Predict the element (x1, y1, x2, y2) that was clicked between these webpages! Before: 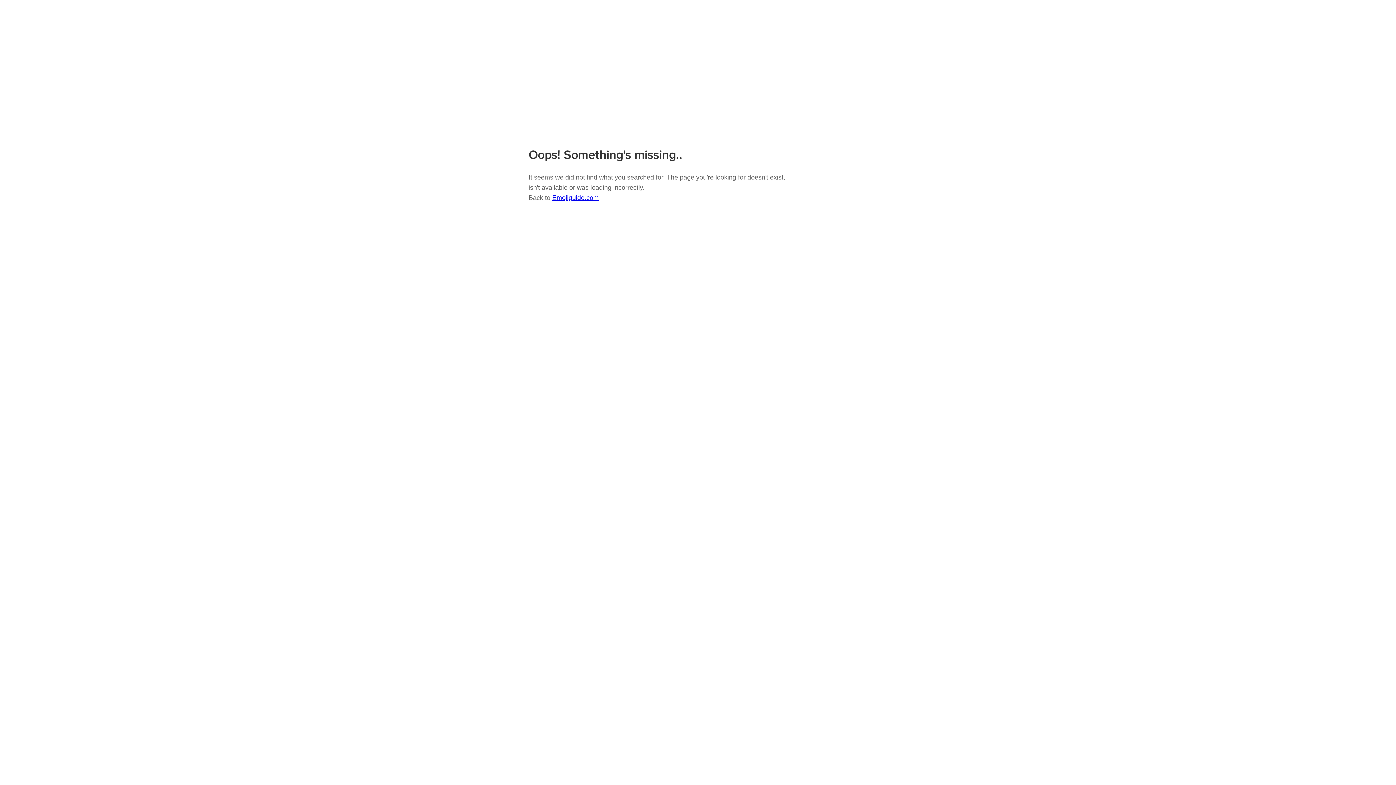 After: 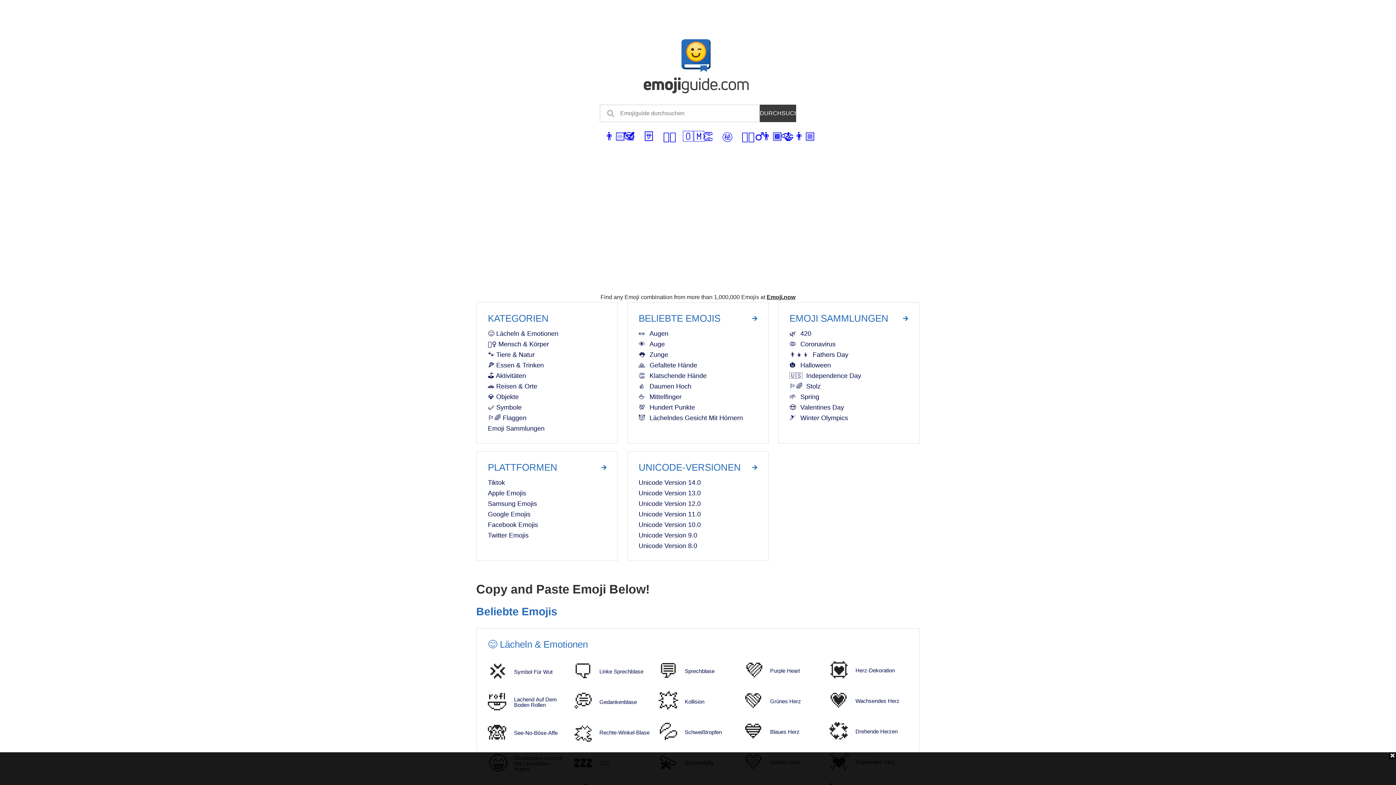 Action: label: Emojiguide.com bbox: (552, 194, 598, 201)